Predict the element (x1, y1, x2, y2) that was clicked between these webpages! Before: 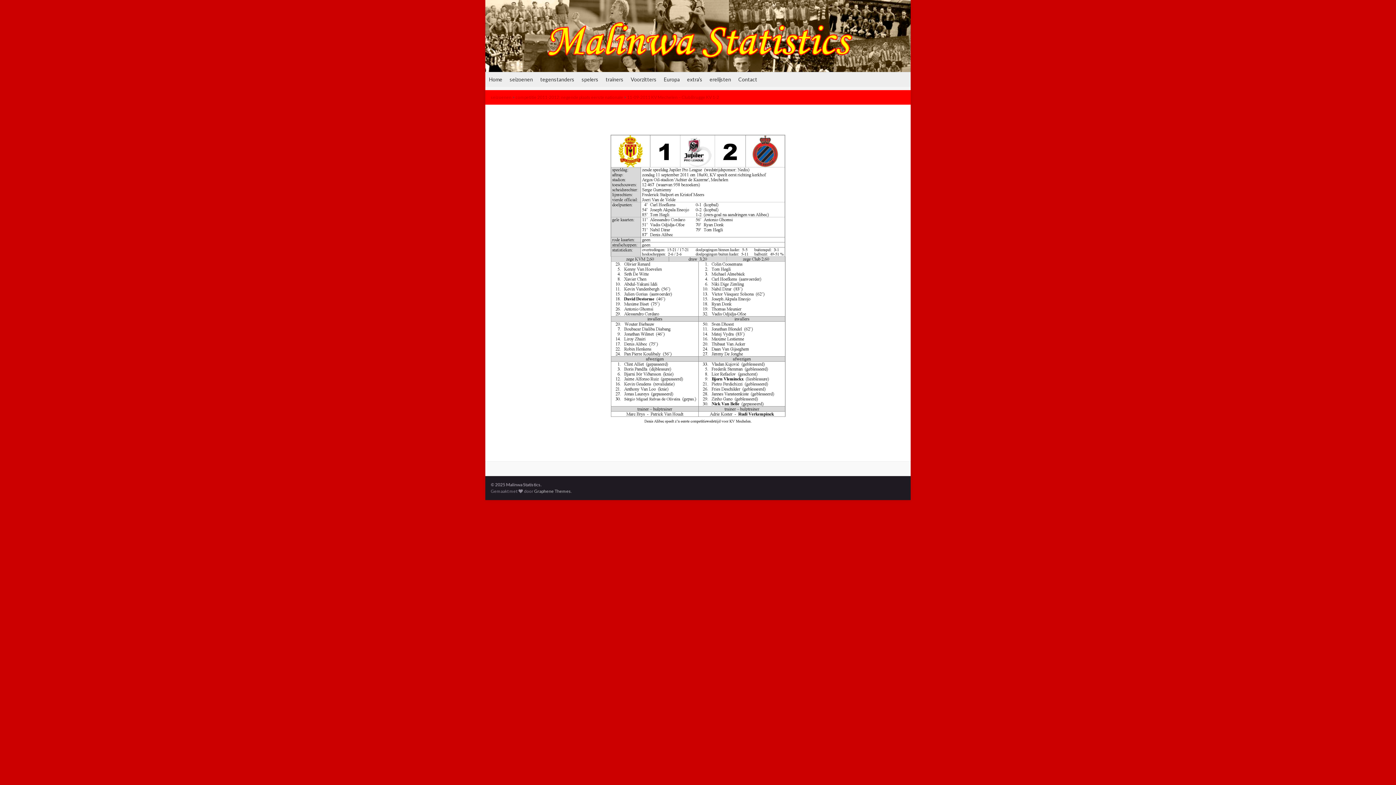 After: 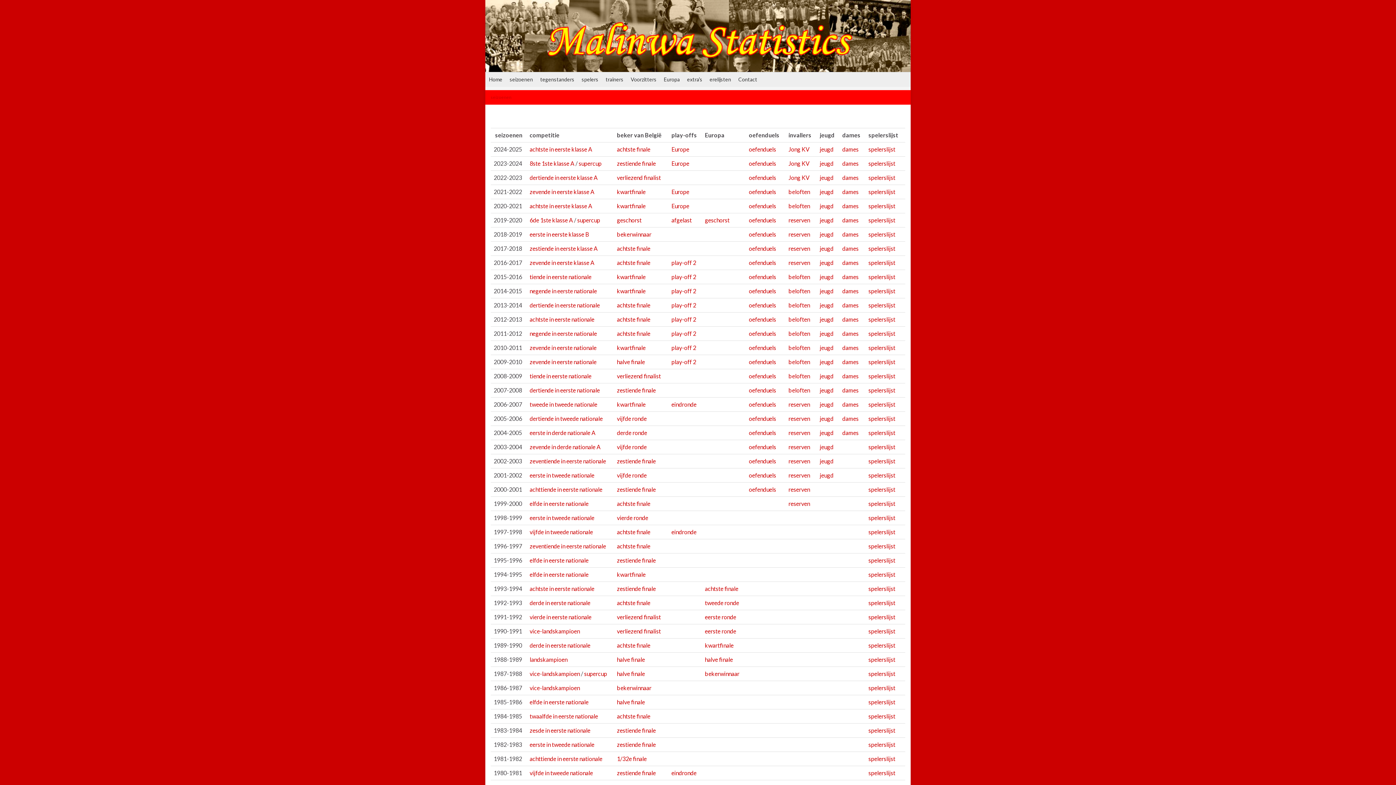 Action: bbox: (490, 94, 511, 100) label: seizoenen